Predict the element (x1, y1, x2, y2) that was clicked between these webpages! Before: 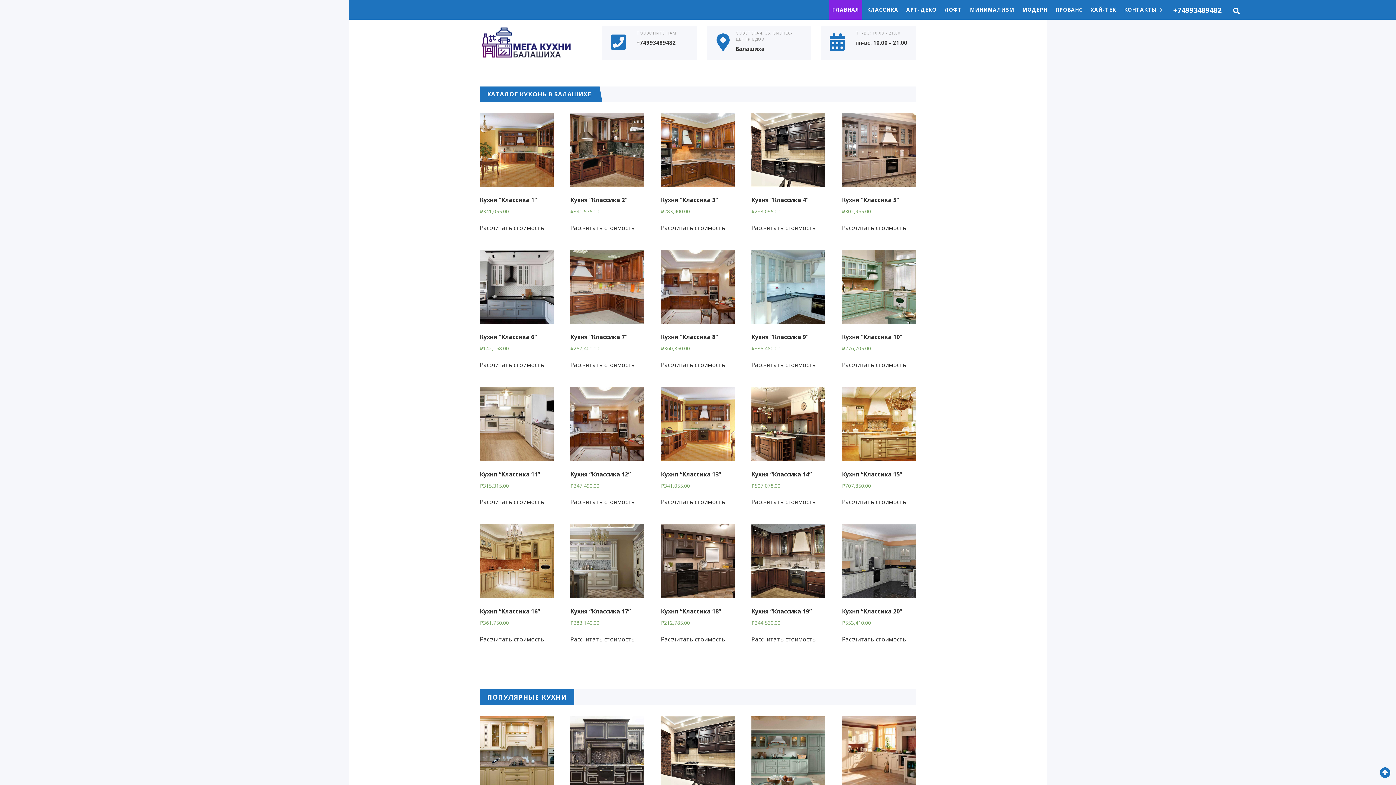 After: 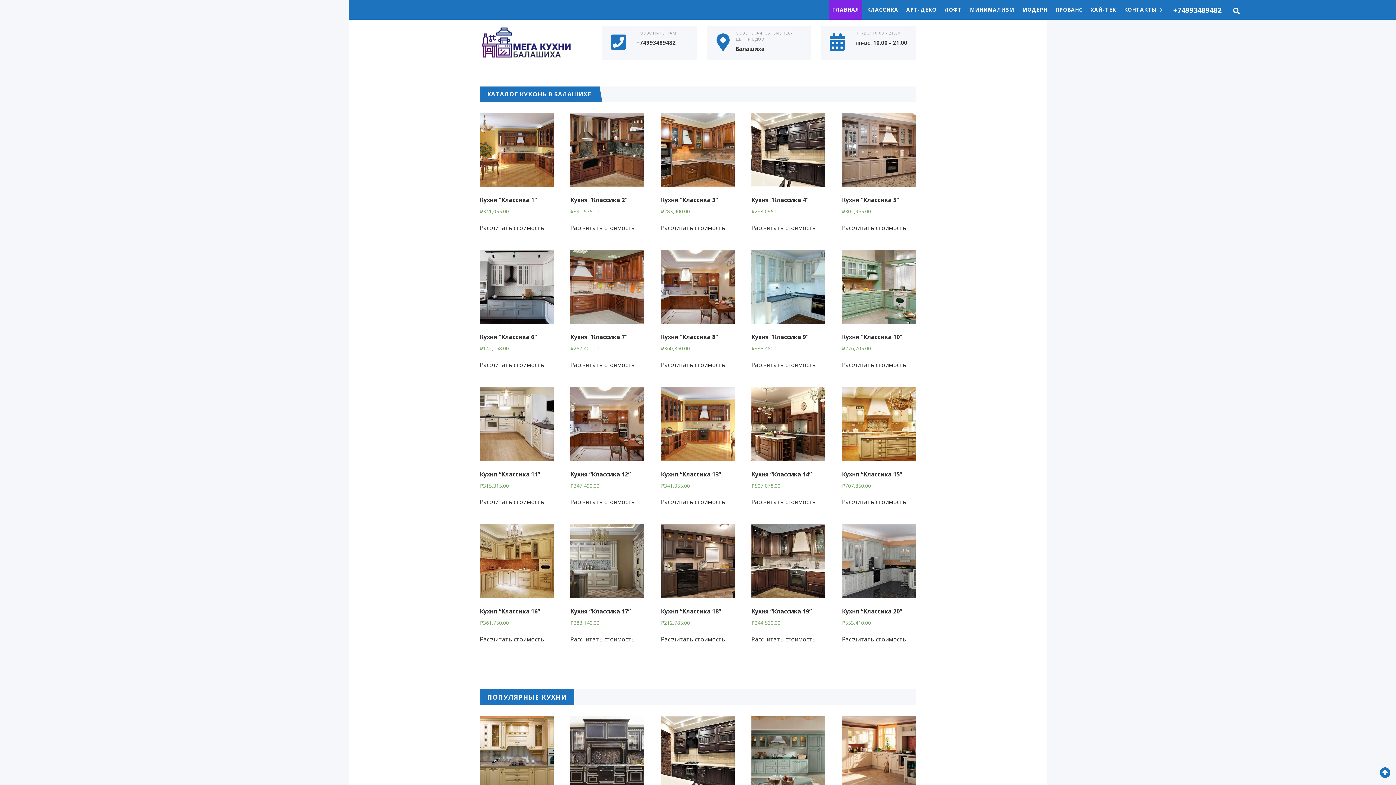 Action: bbox: (751, 113, 825, 215) label: Кухня “Классика 4”
₽283,095.00